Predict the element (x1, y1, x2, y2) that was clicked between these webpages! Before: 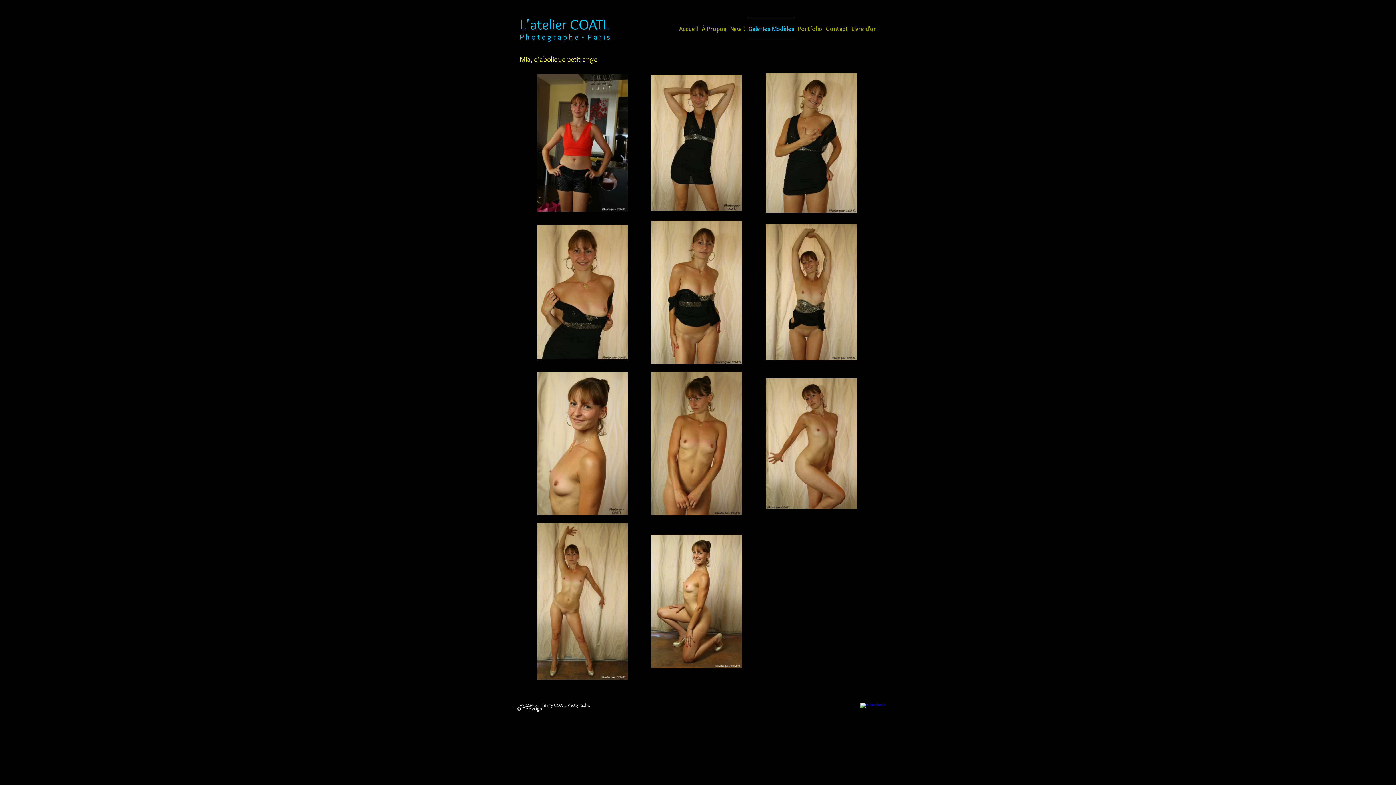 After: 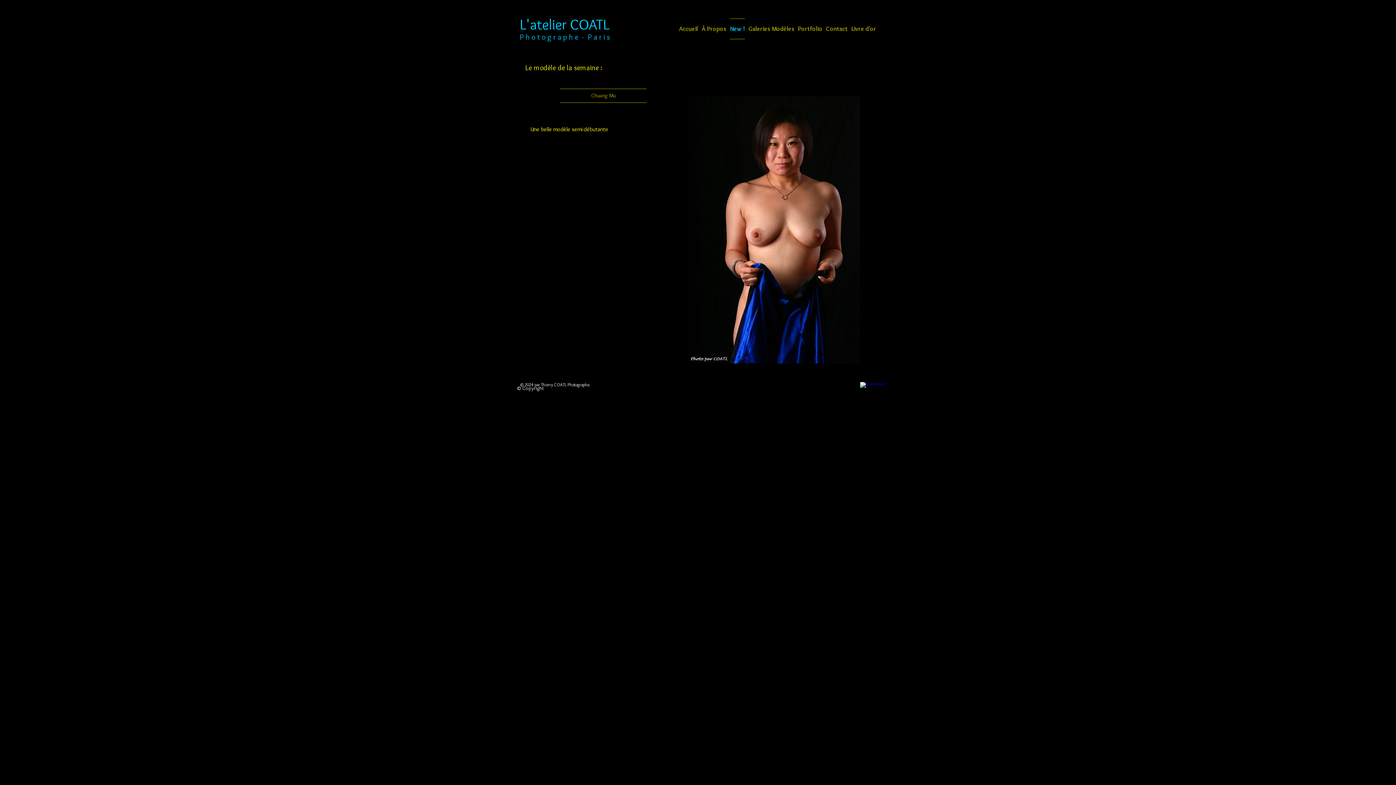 Action: bbox: (728, 18, 746, 39) label: New !